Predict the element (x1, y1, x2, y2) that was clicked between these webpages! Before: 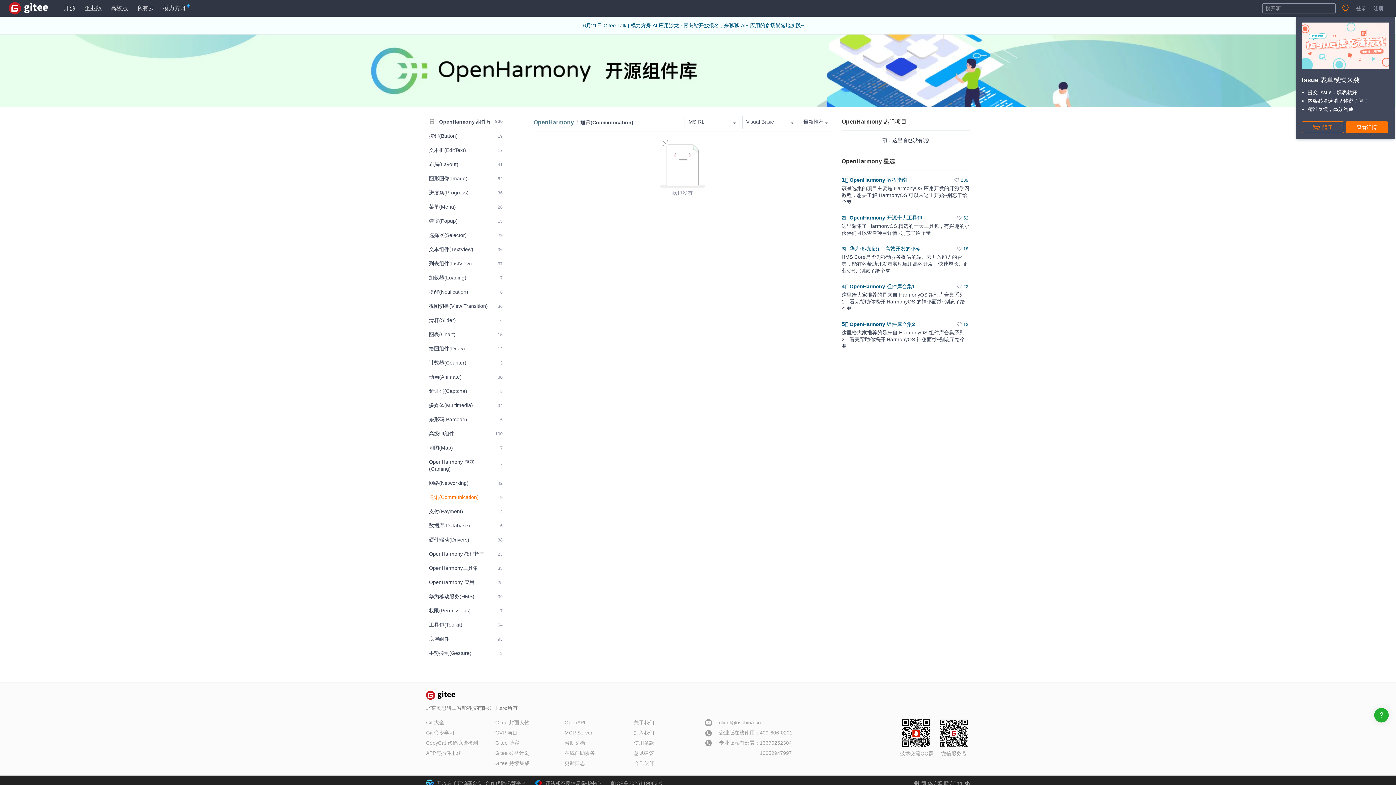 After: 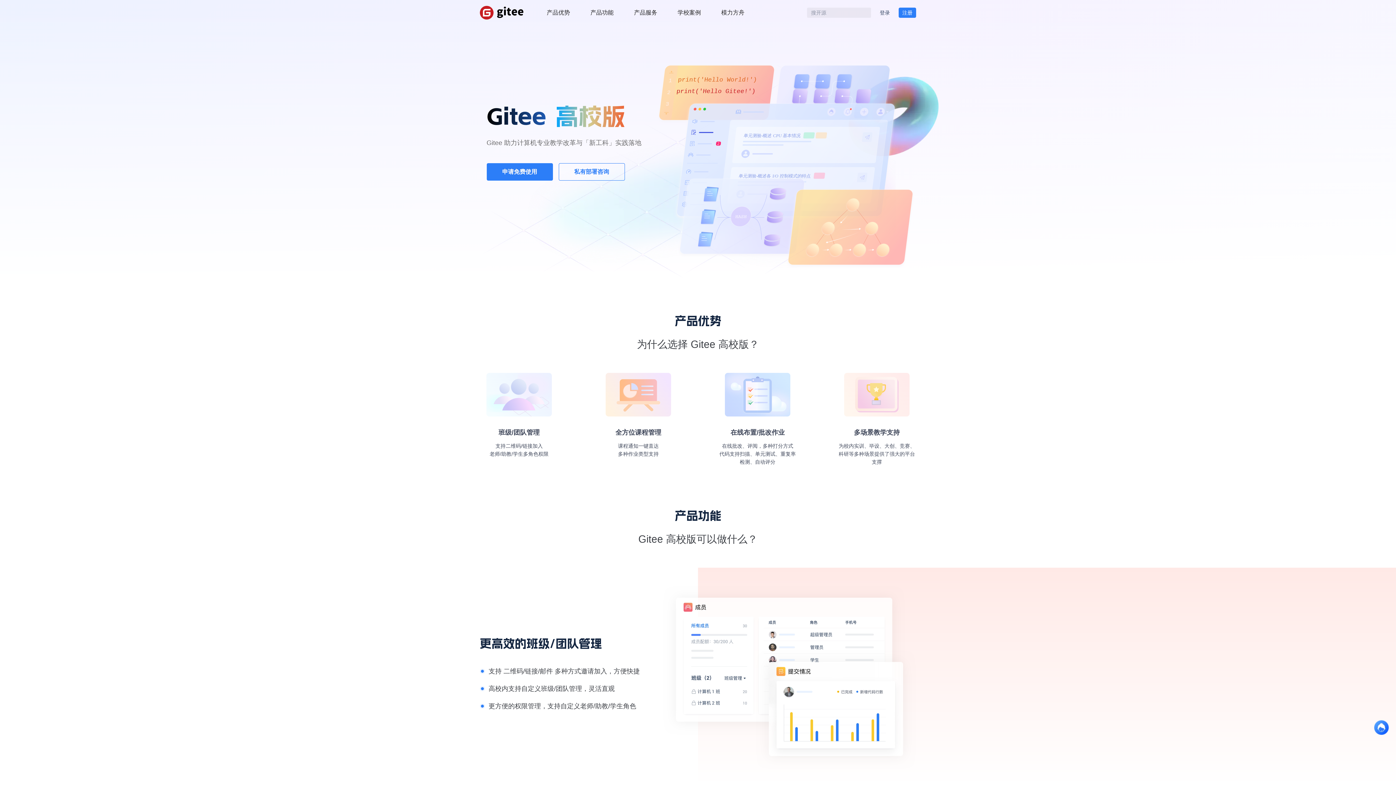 Action: label: 高校版 bbox: (110, 3, 128, 13)